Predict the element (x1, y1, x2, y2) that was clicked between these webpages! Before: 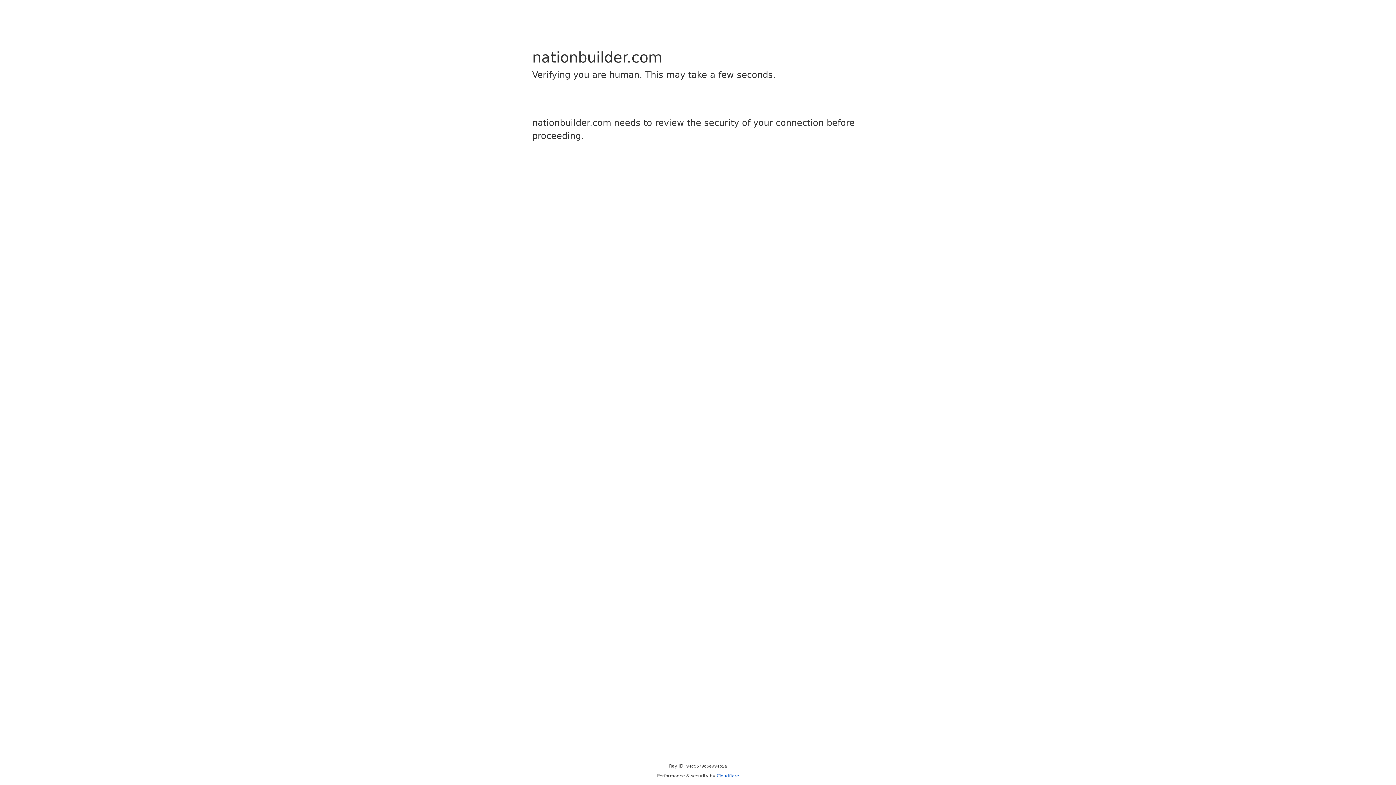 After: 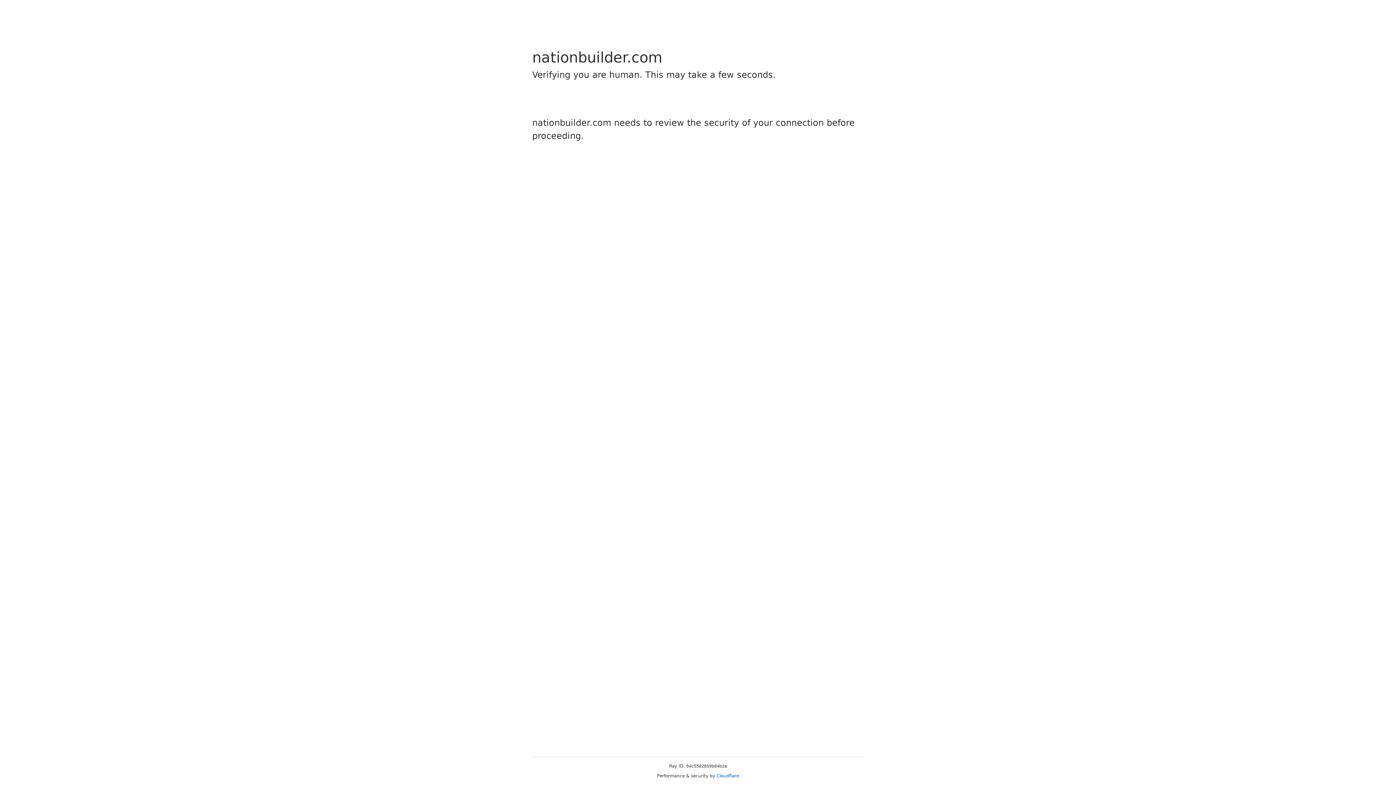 Action: label: Cloudflare bbox: (716, 773, 739, 778)